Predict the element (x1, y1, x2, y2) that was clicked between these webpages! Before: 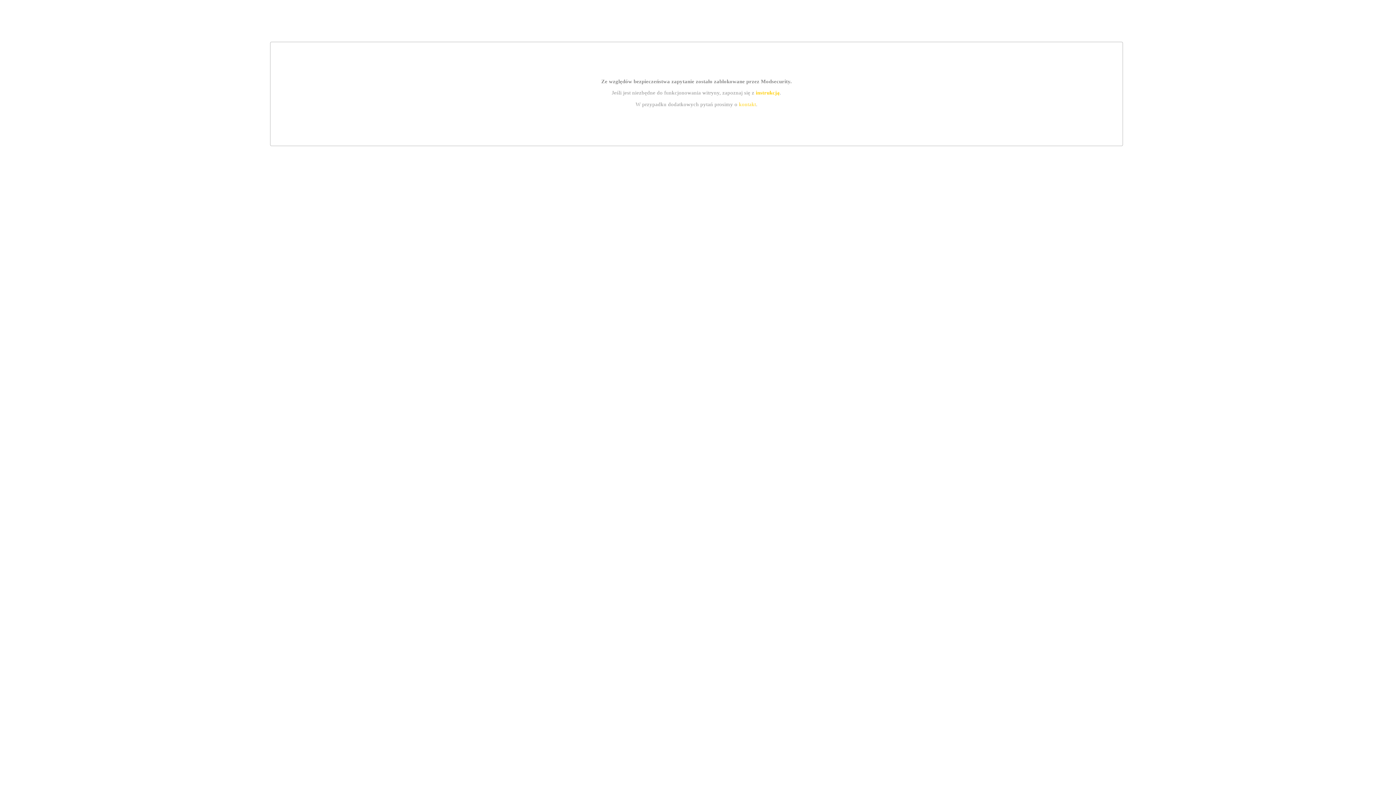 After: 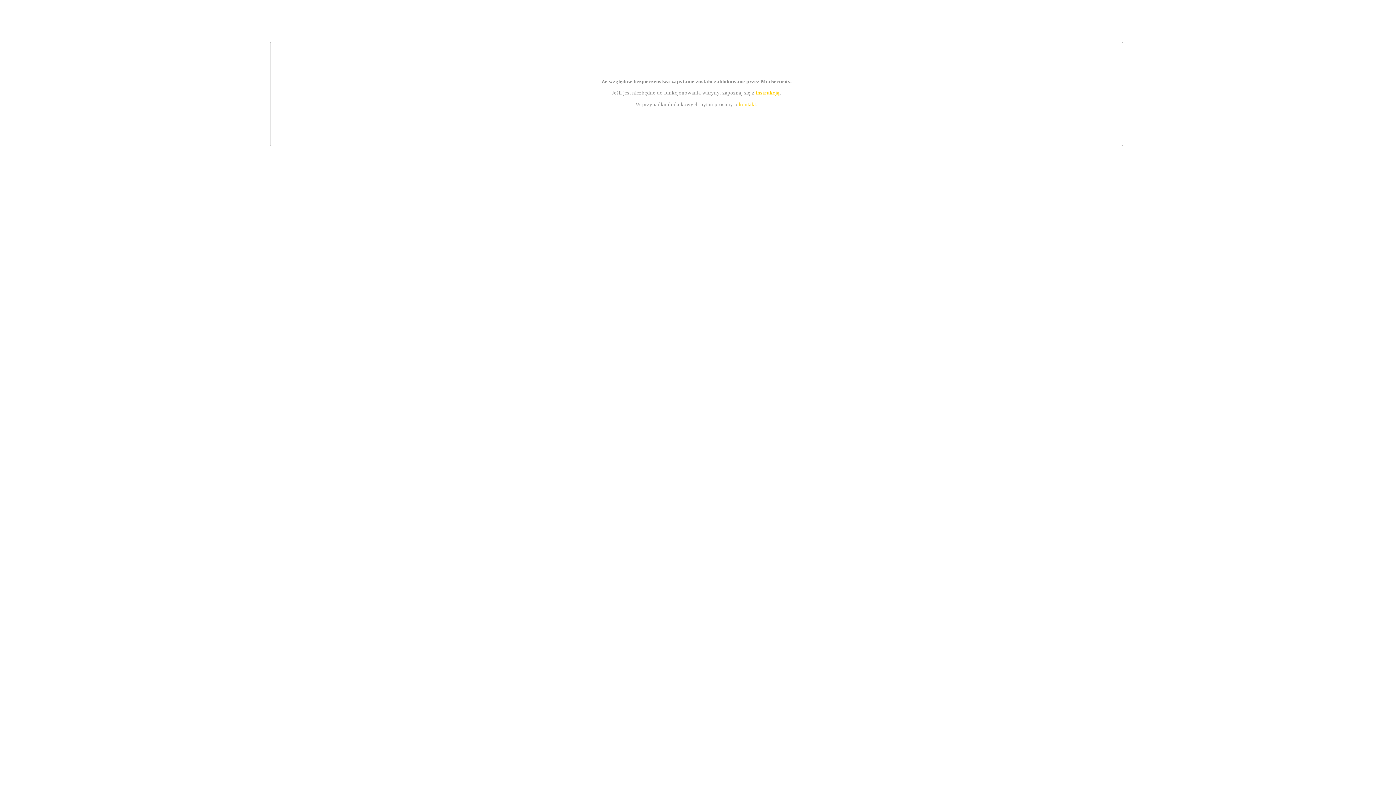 Action: bbox: (739, 101, 756, 107) label: kontakt